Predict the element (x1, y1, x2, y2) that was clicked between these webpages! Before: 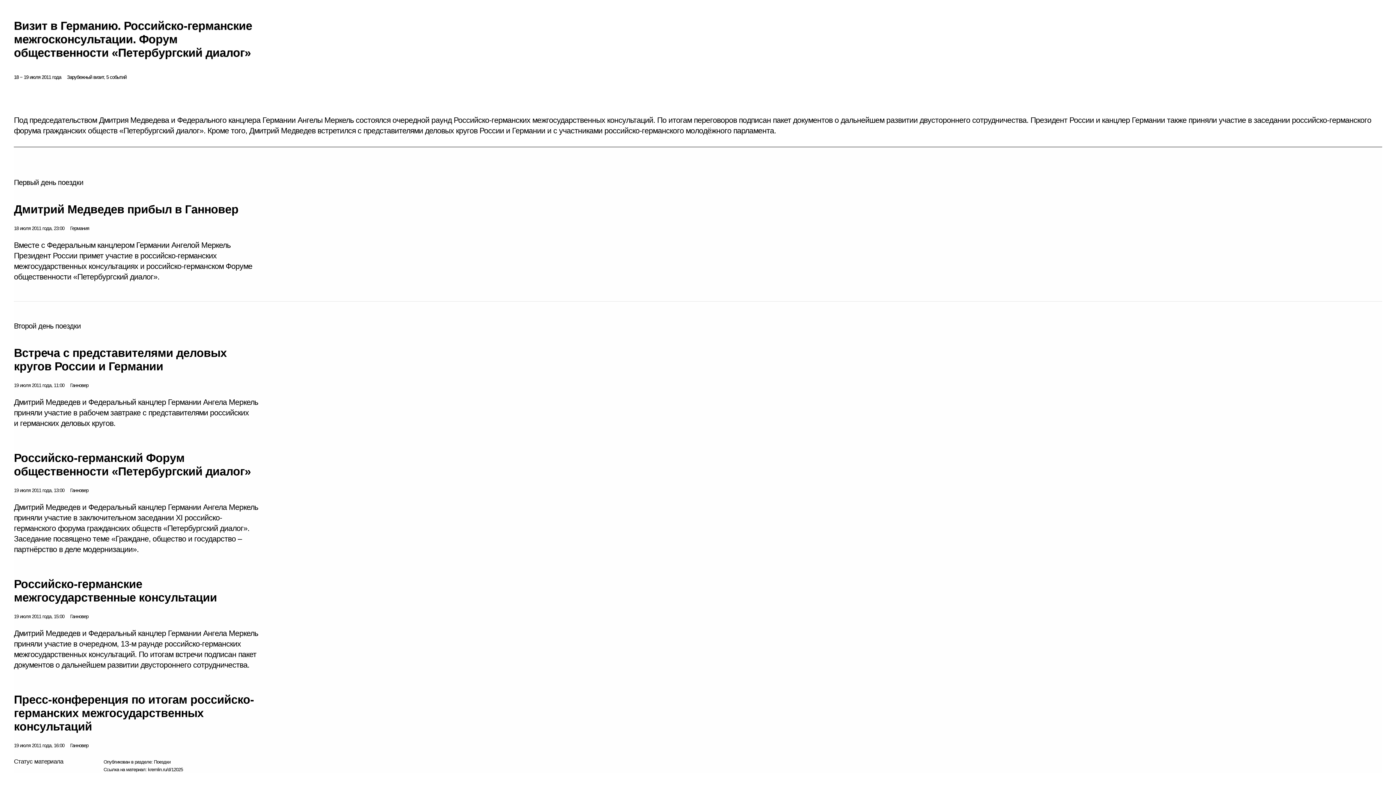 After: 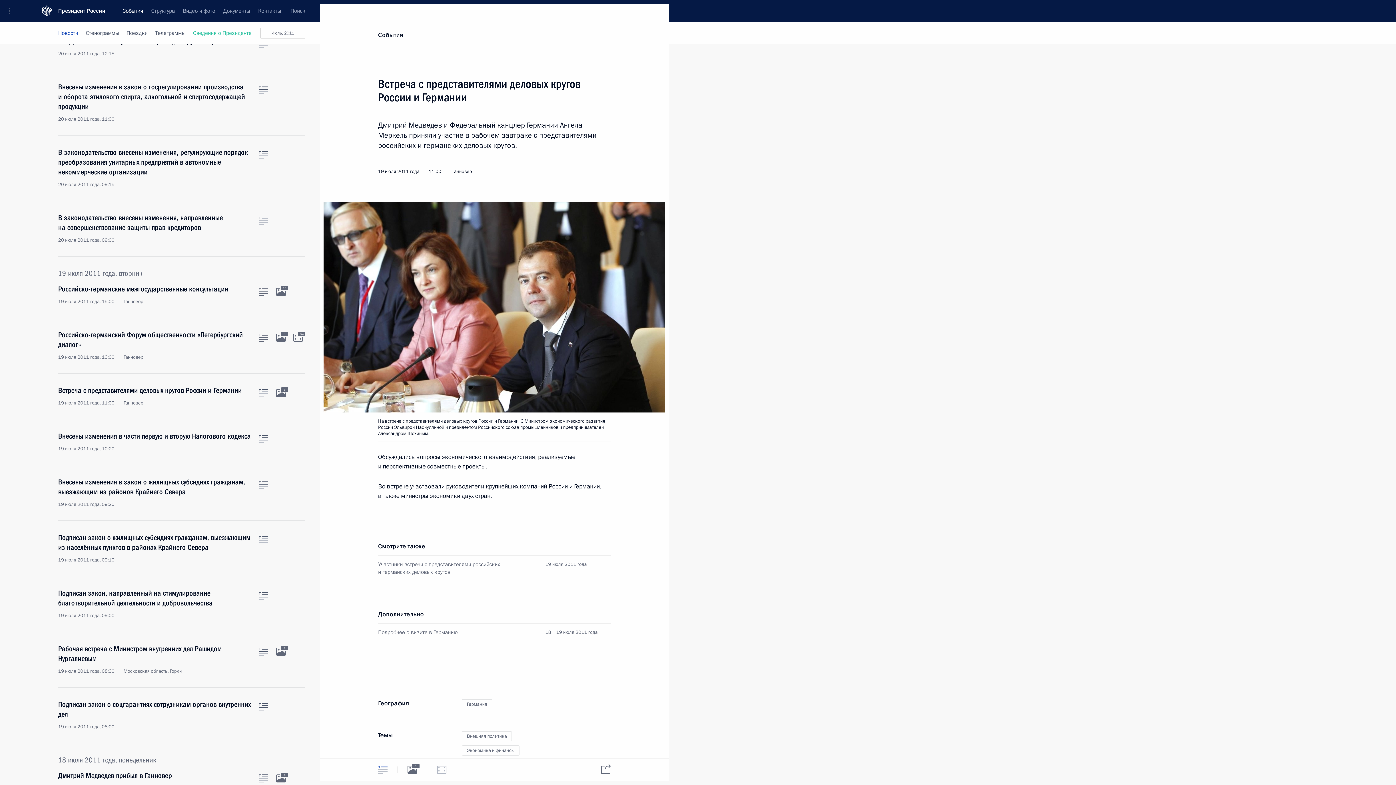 Action: label: Встреча с представителями деловых кругов России и Германии bbox: (13, 346, 226, 373)